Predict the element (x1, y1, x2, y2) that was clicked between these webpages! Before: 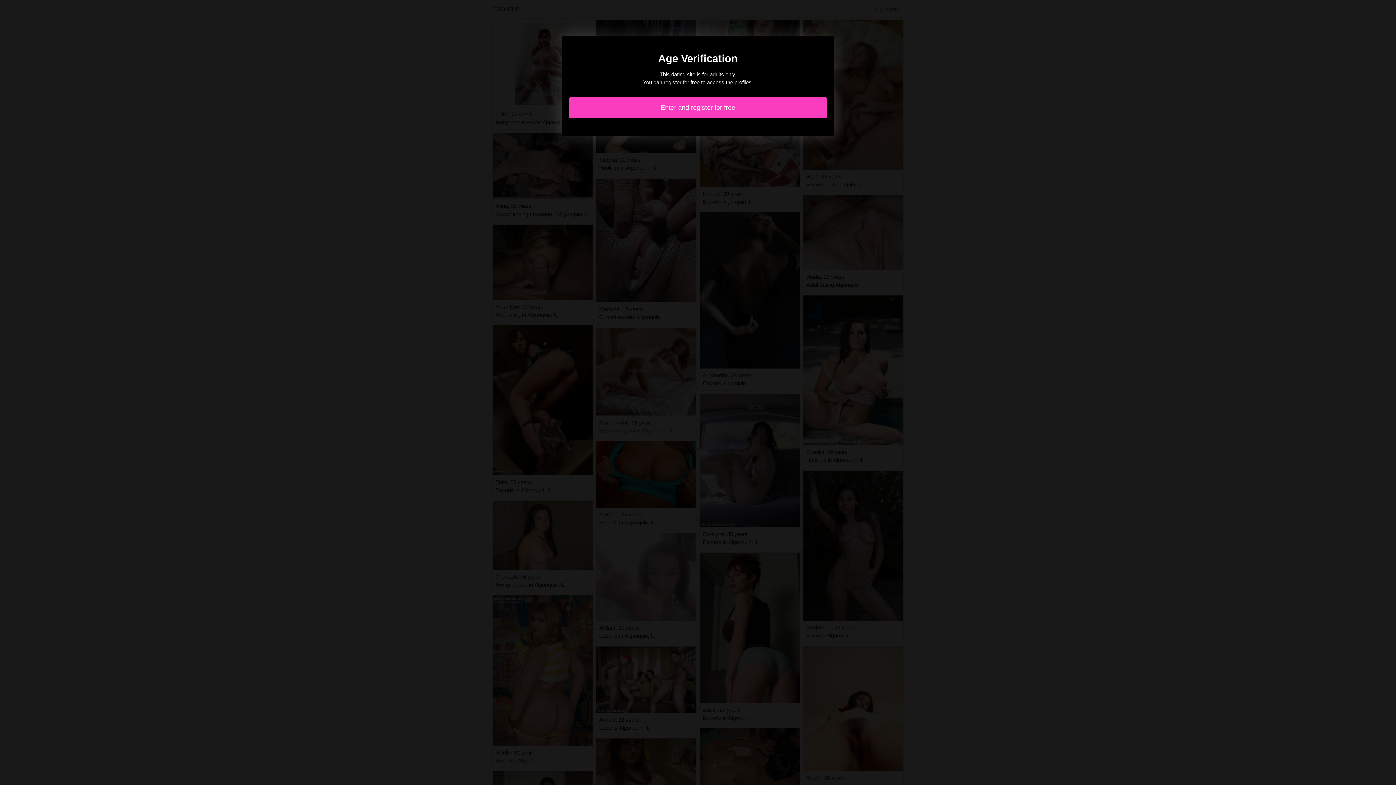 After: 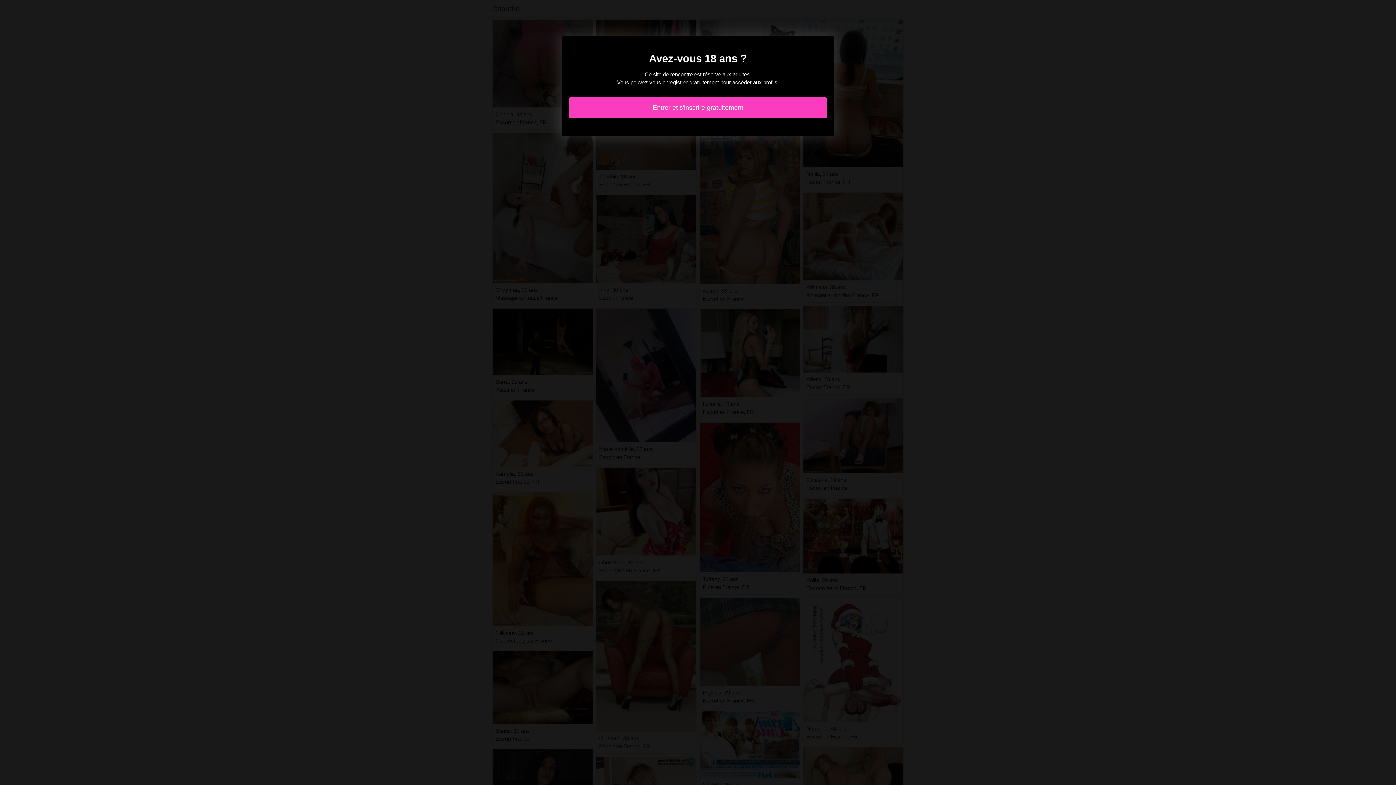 Action: label: Enter and register for free bbox: (569, 97, 827, 118)